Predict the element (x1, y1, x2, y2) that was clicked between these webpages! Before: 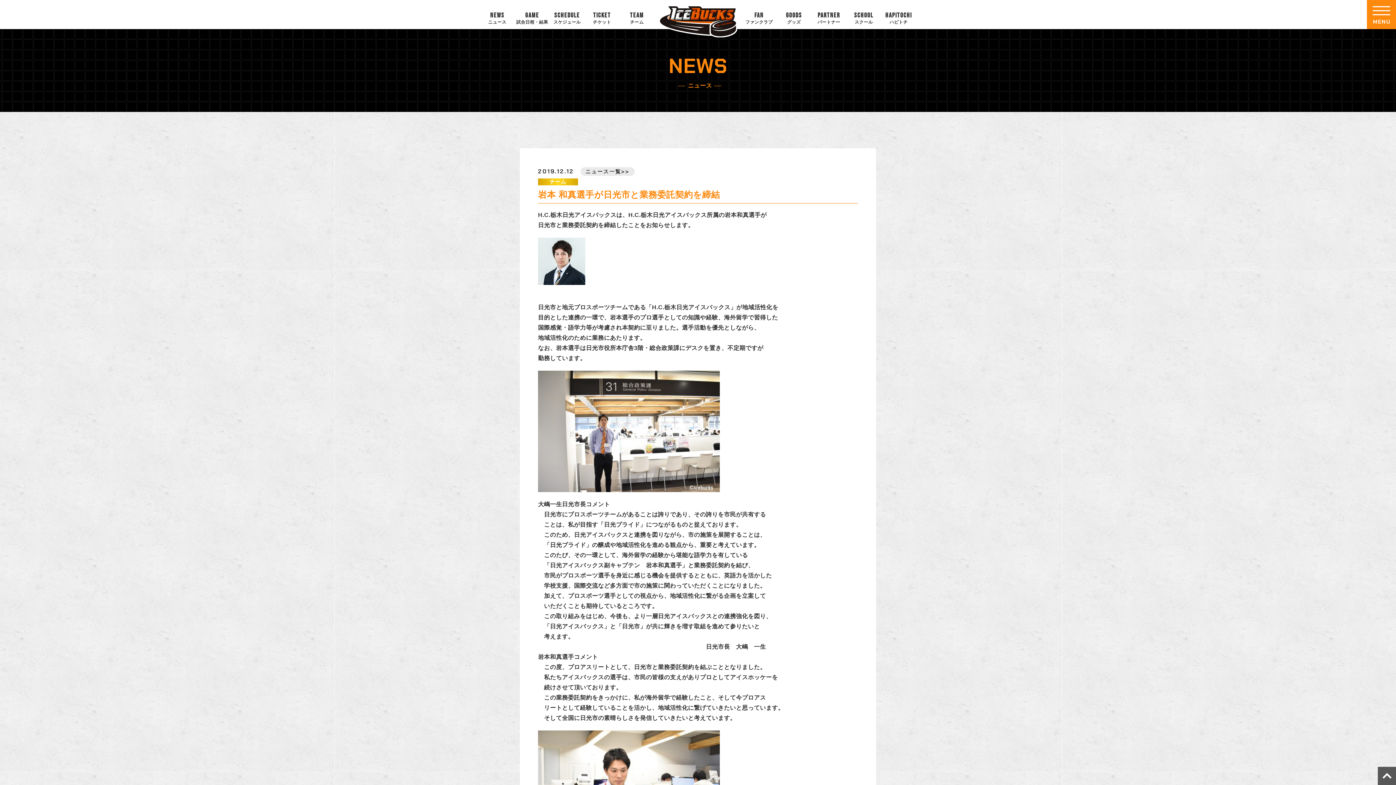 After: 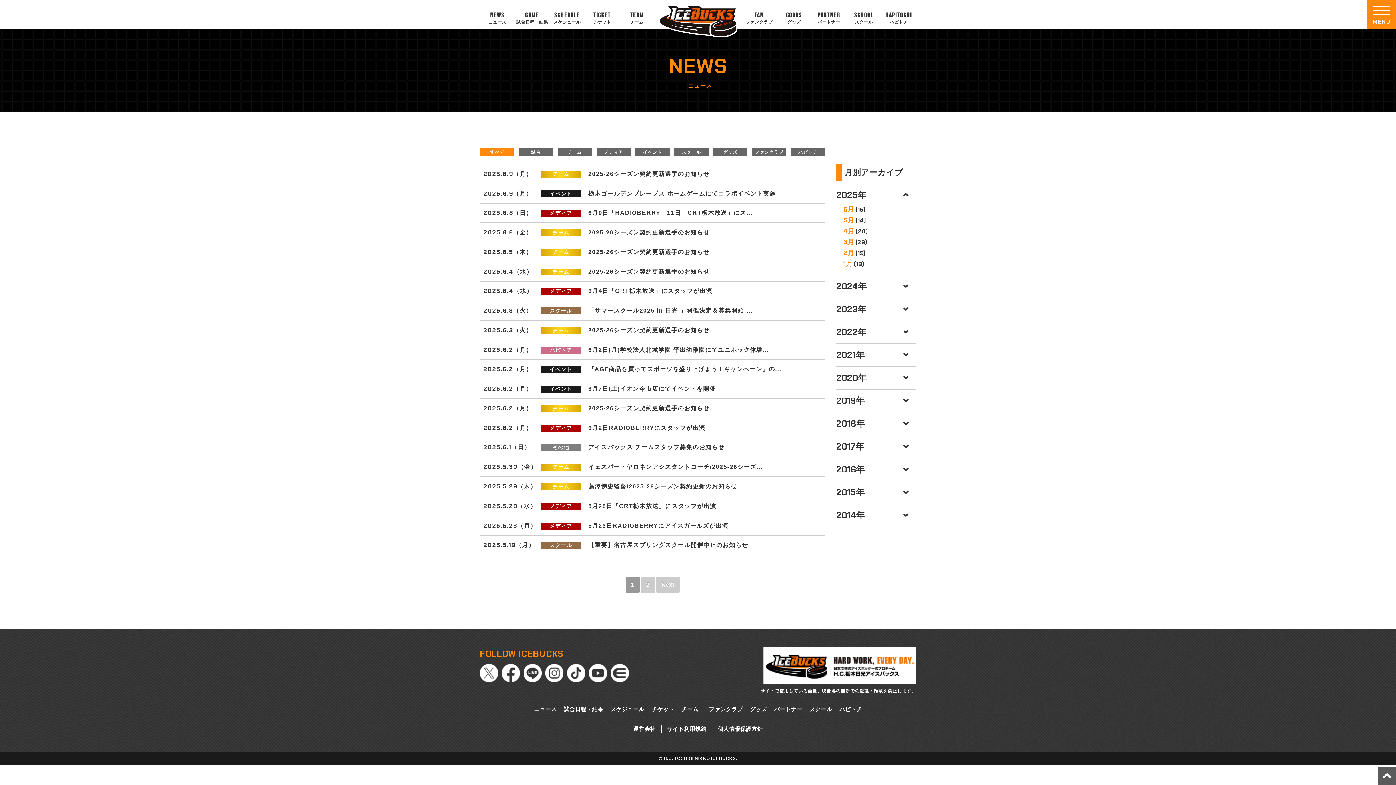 Action: bbox: (580, 167, 634, 176) label: ニュース一覧>>